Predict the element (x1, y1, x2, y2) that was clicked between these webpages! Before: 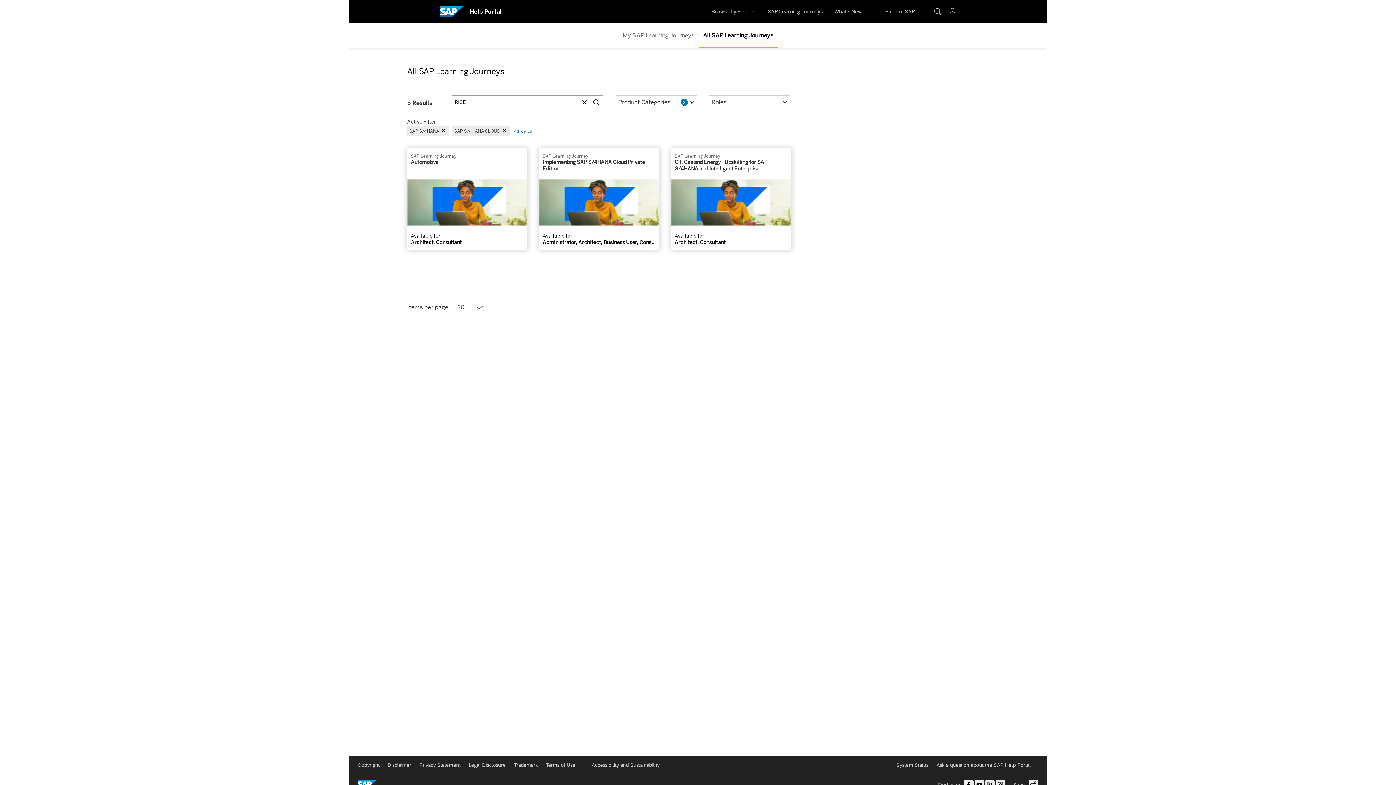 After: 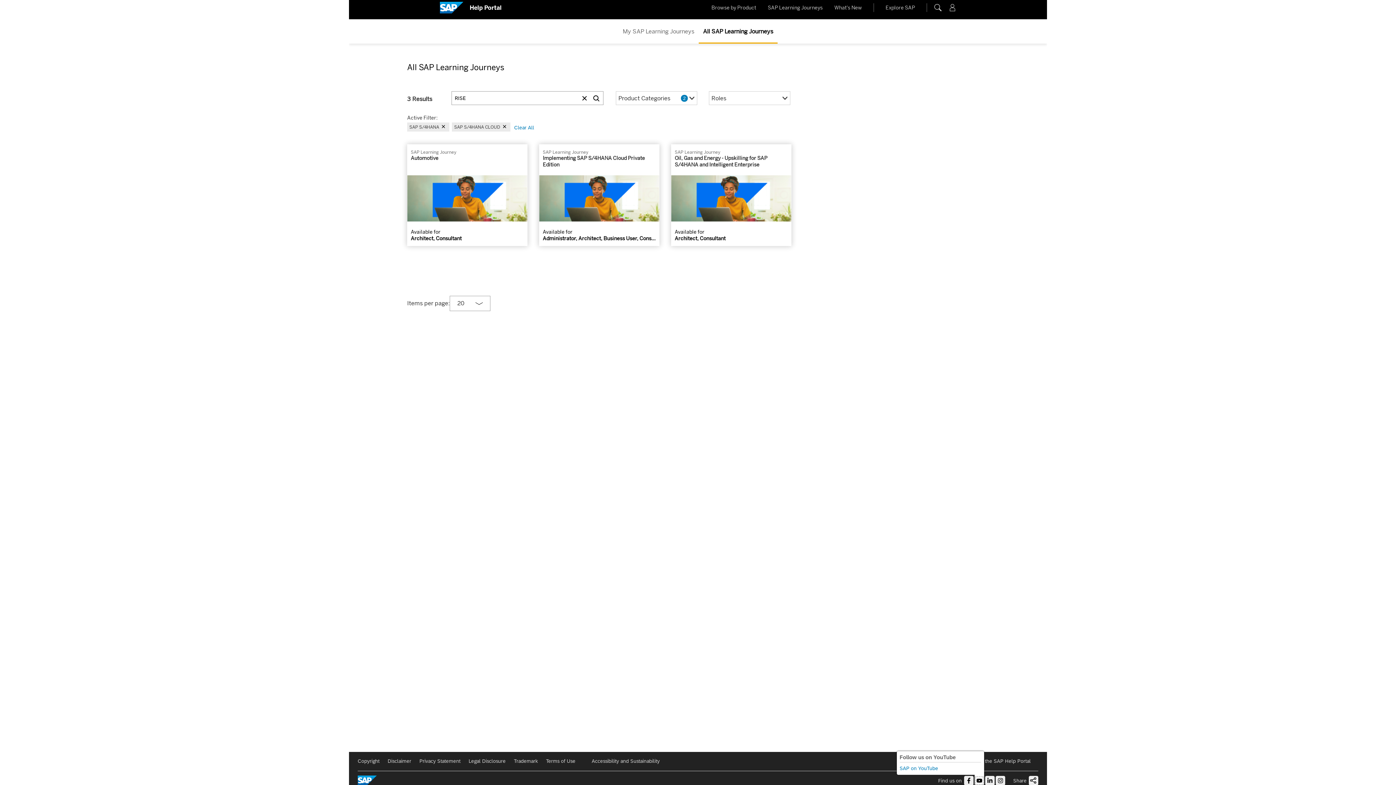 Action: bbox: (974, 780, 984, 789) label: Follow us on YouTube